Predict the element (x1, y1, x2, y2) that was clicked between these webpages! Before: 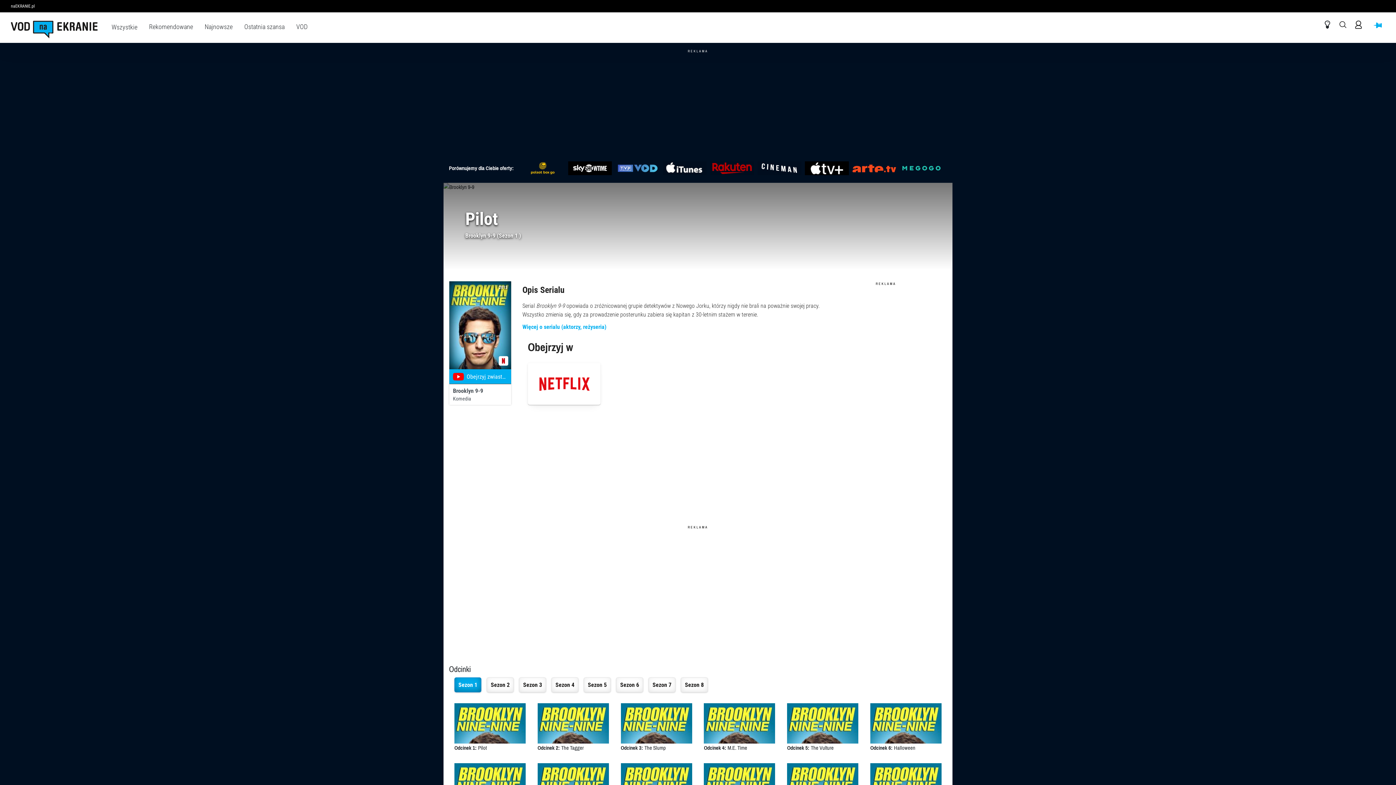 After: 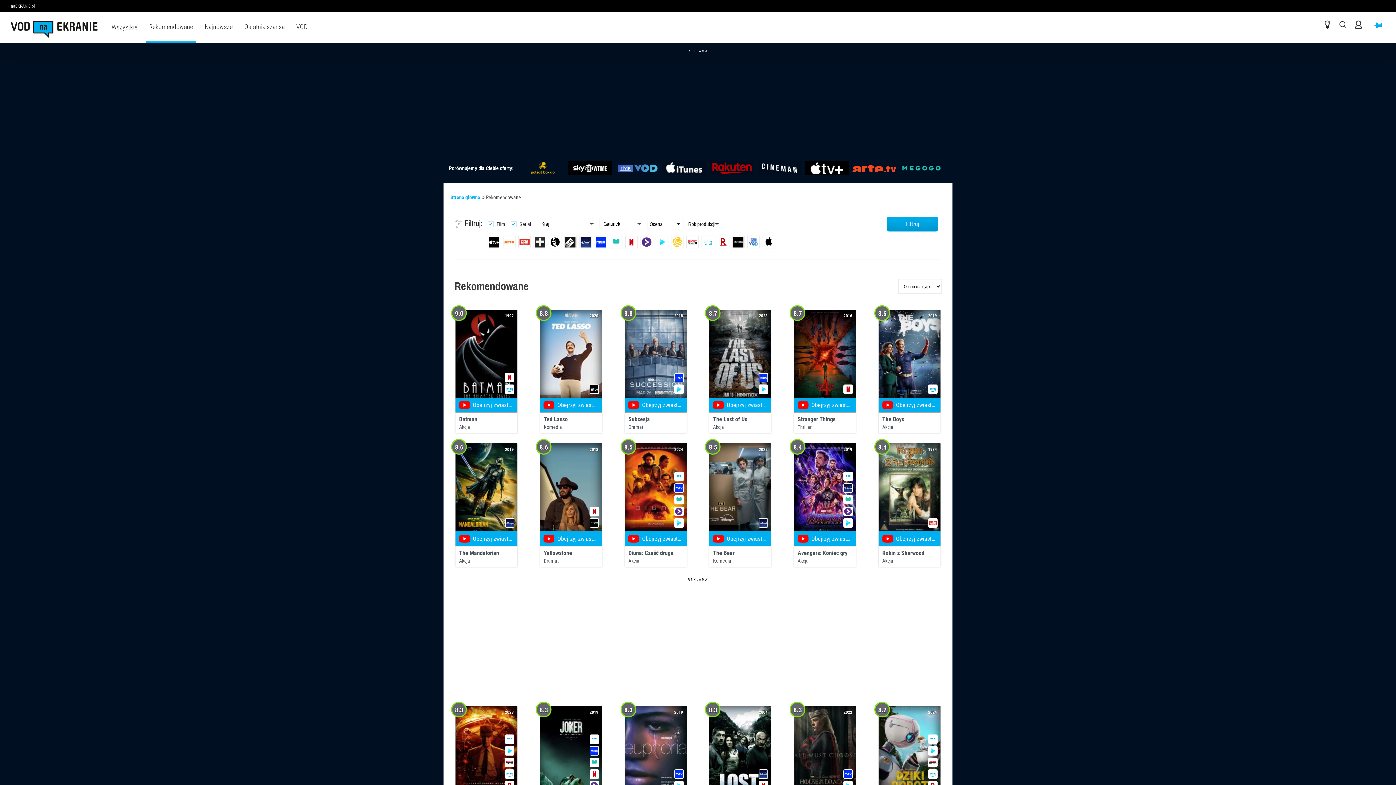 Action: label: Rekomendowane bbox: (146, 18, 196, 34)